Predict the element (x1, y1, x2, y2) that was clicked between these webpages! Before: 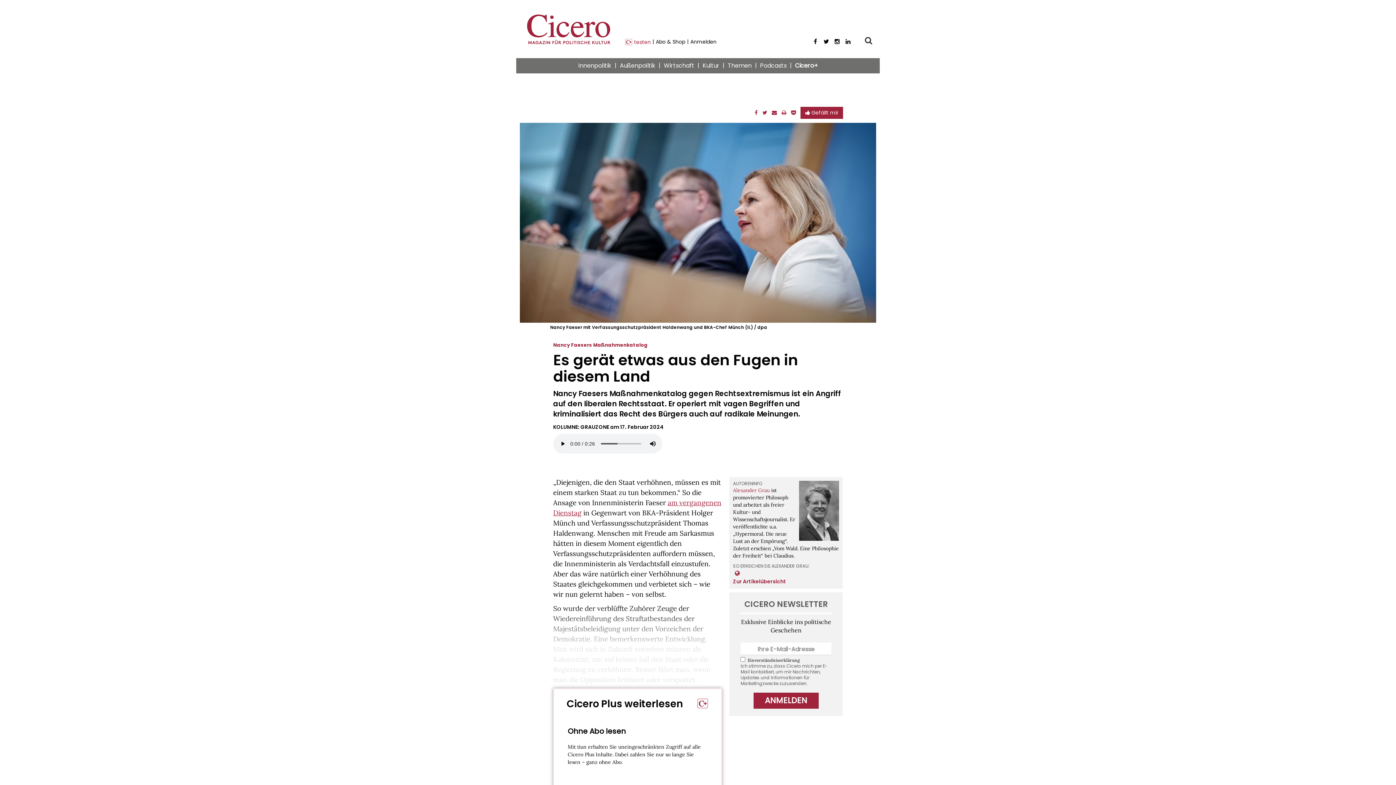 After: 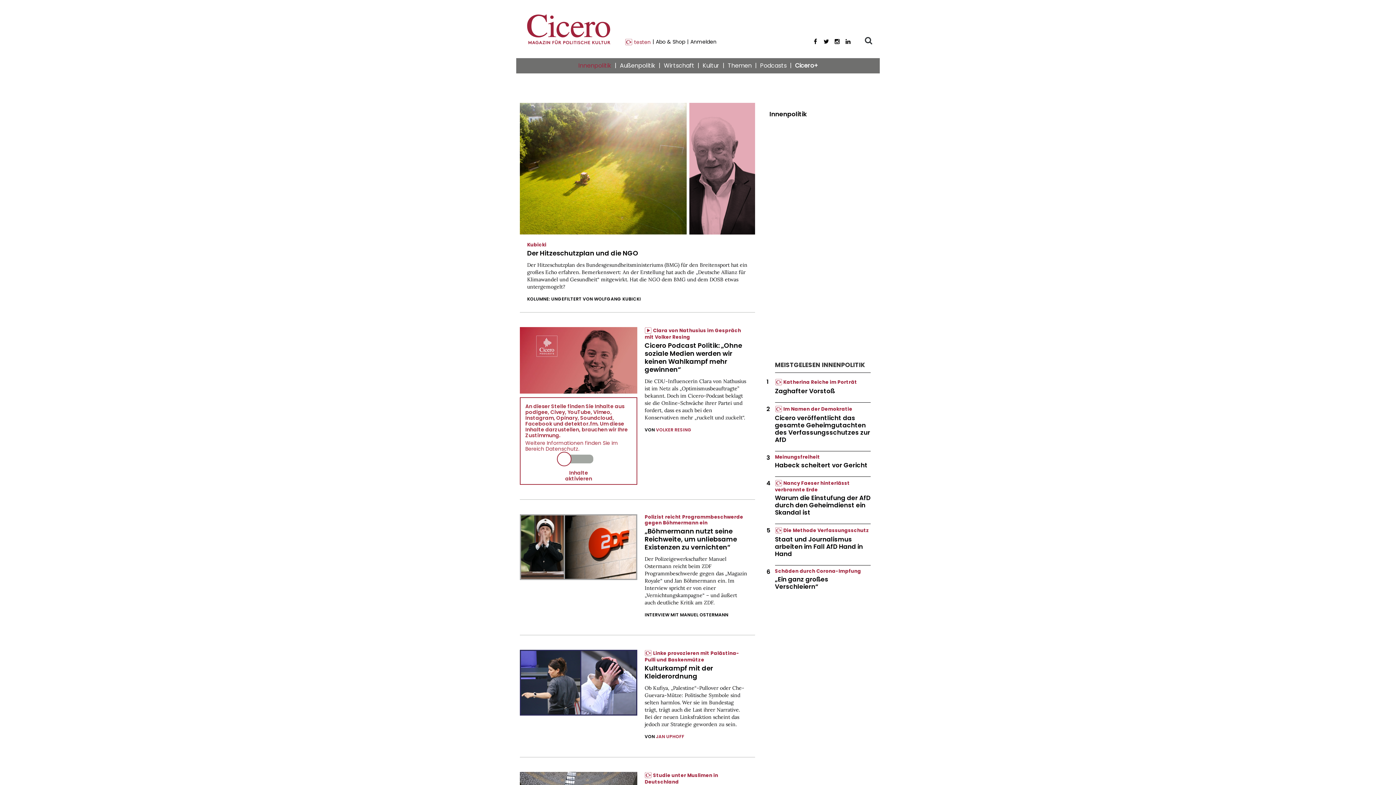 Action: label: Innenpolitik bbox: (575, 58, 614, 73)